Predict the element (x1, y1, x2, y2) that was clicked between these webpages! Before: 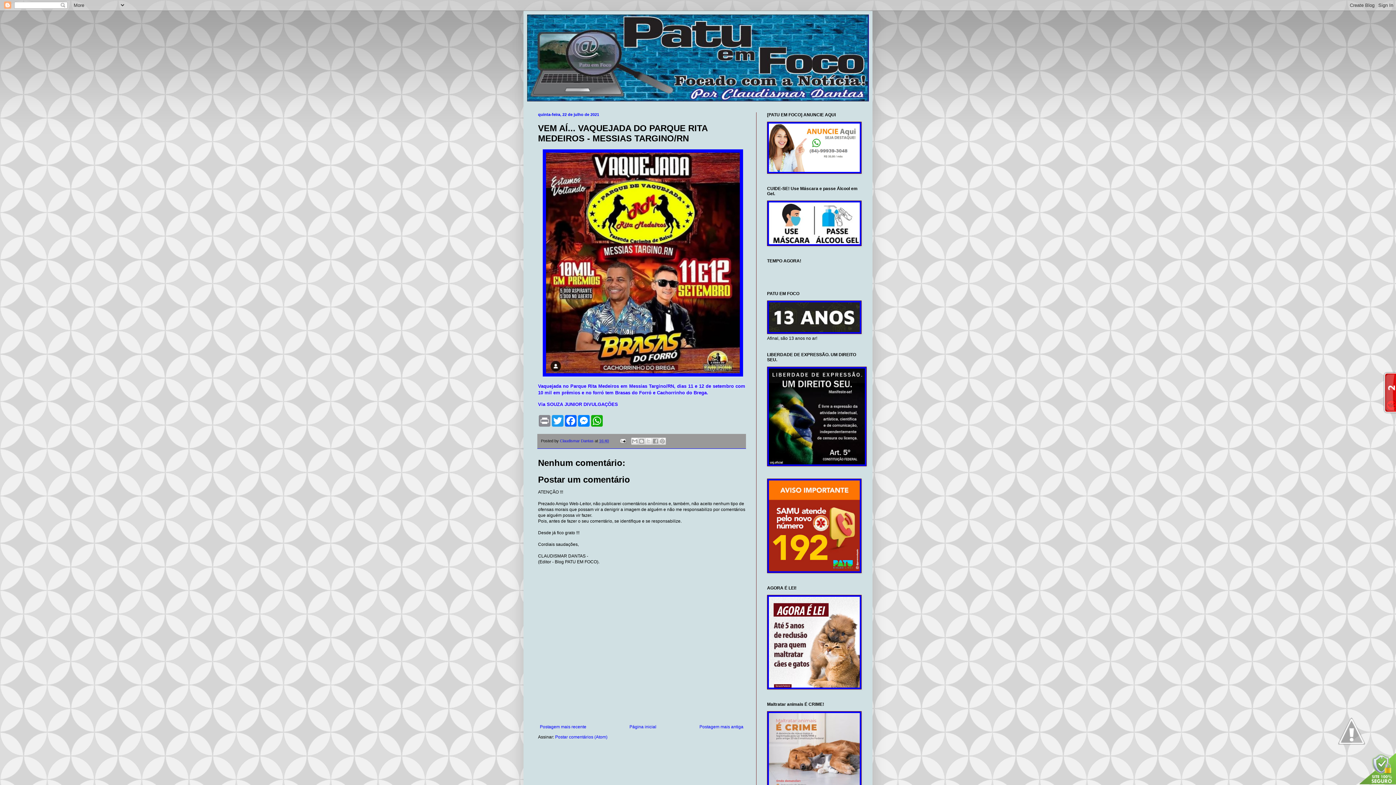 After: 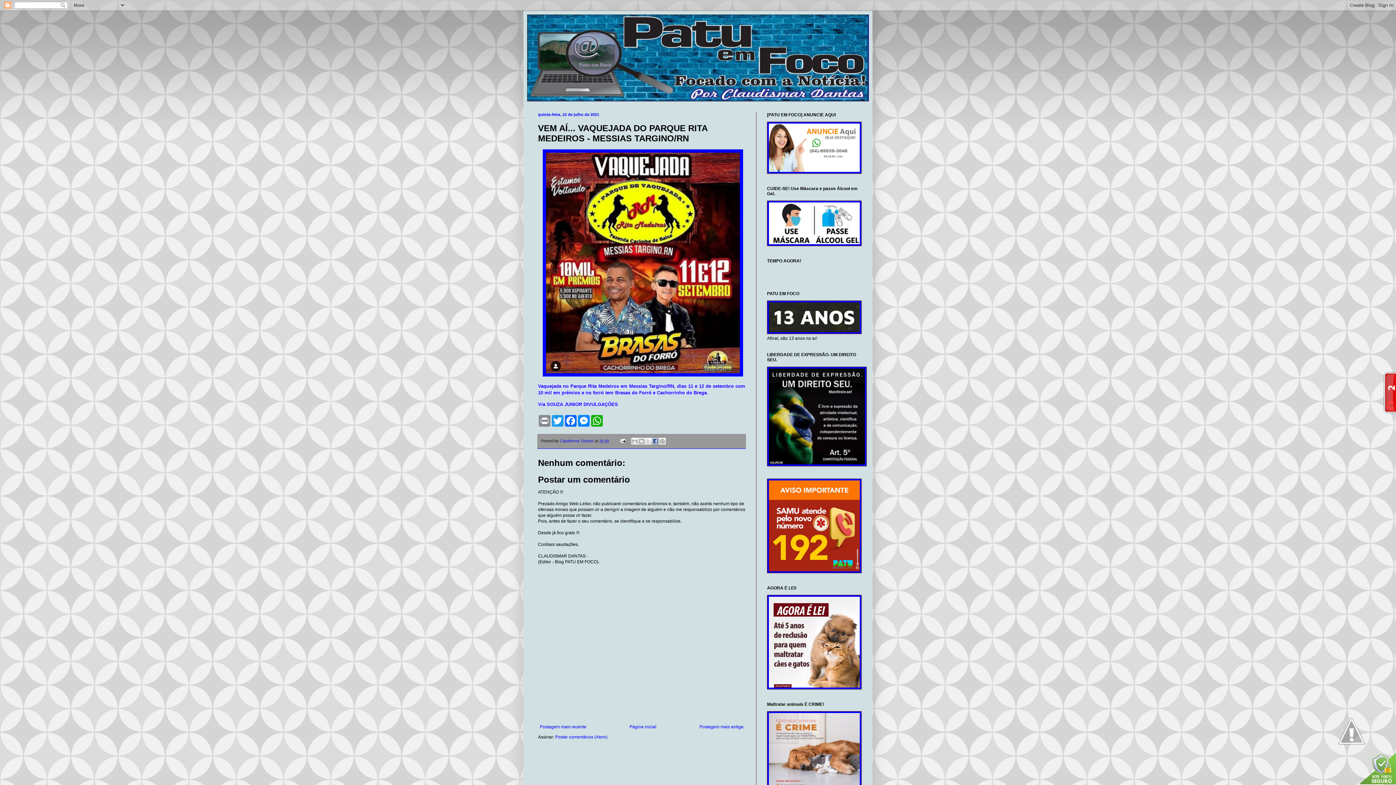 Action: label: Compartilhar no Facebook bbox: (651, 437, 659, 445)